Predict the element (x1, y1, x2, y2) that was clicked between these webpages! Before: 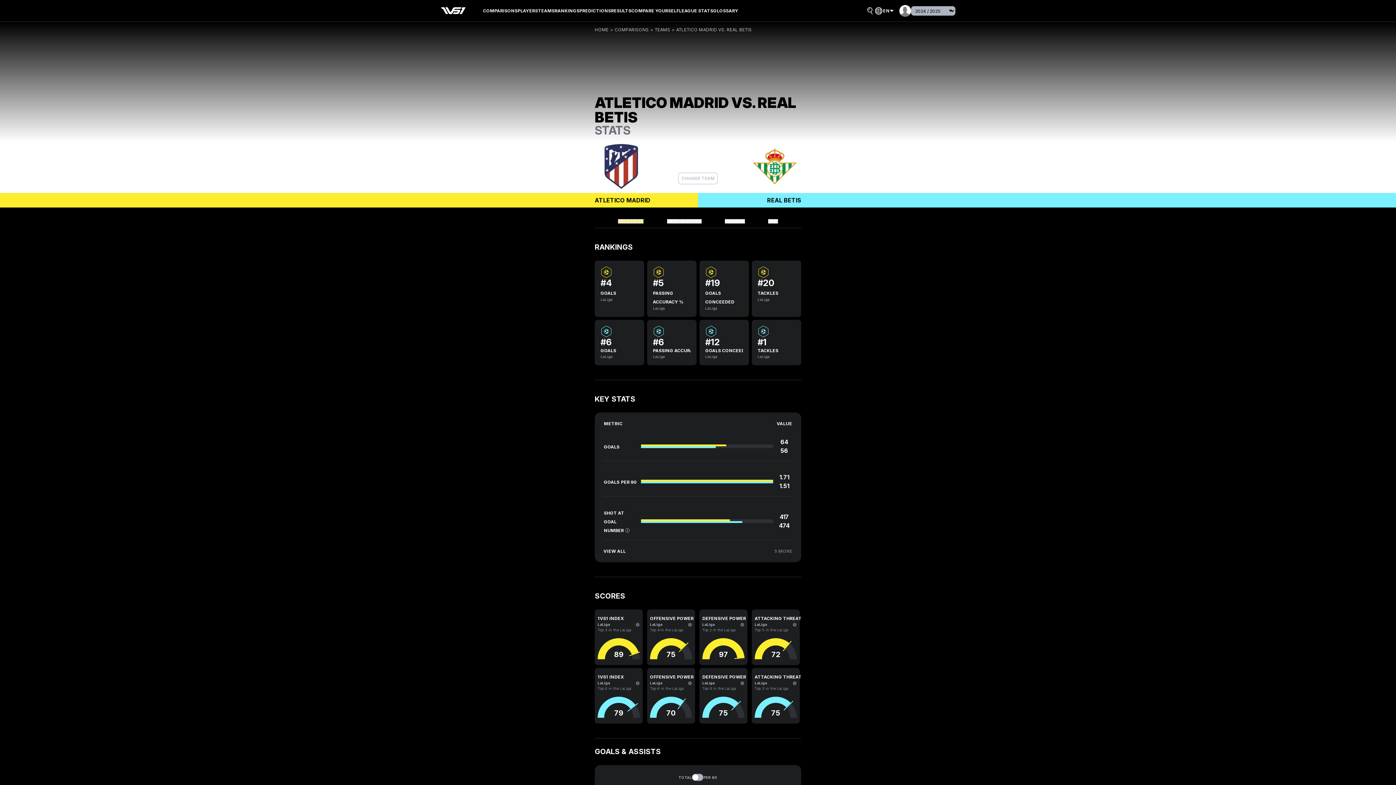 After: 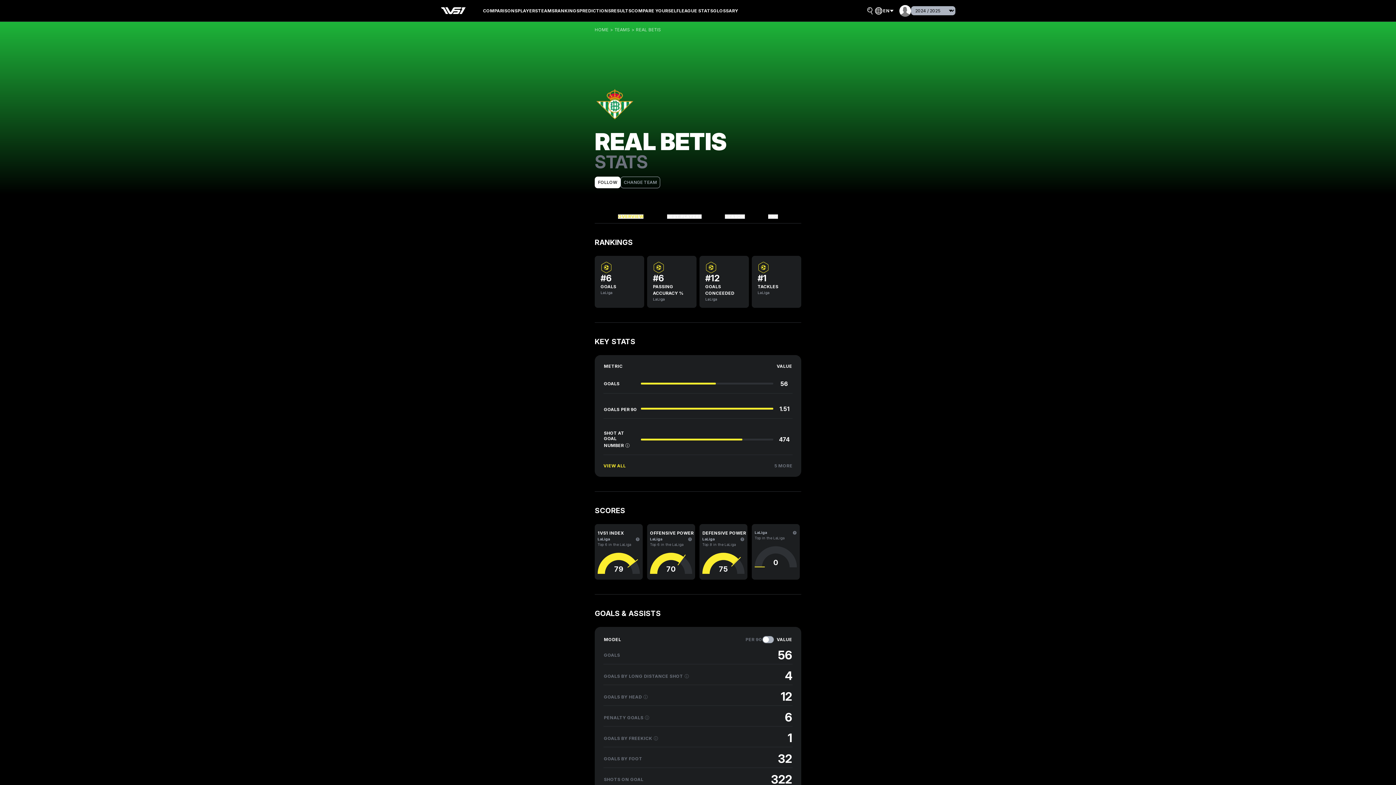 Action: bbox: (751, 142, 801, 193)